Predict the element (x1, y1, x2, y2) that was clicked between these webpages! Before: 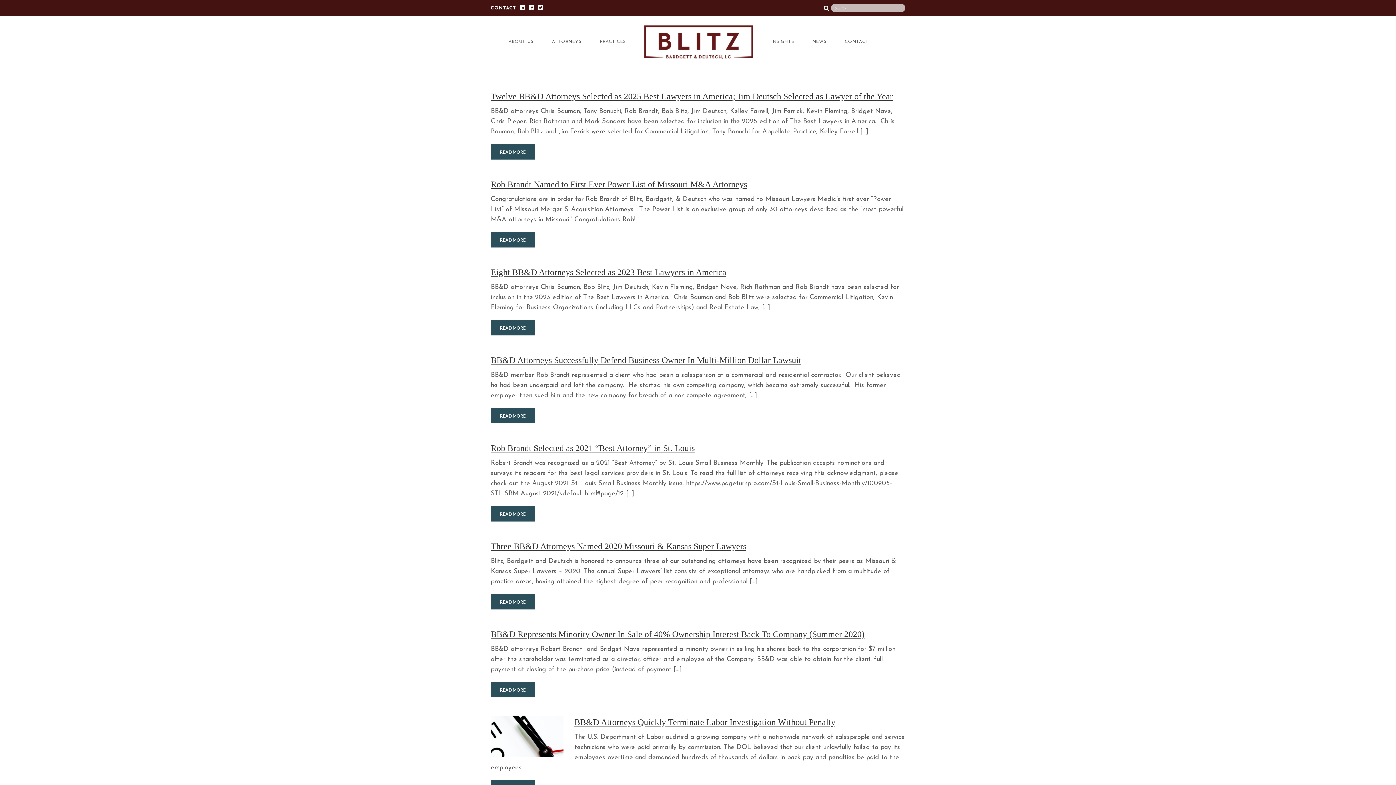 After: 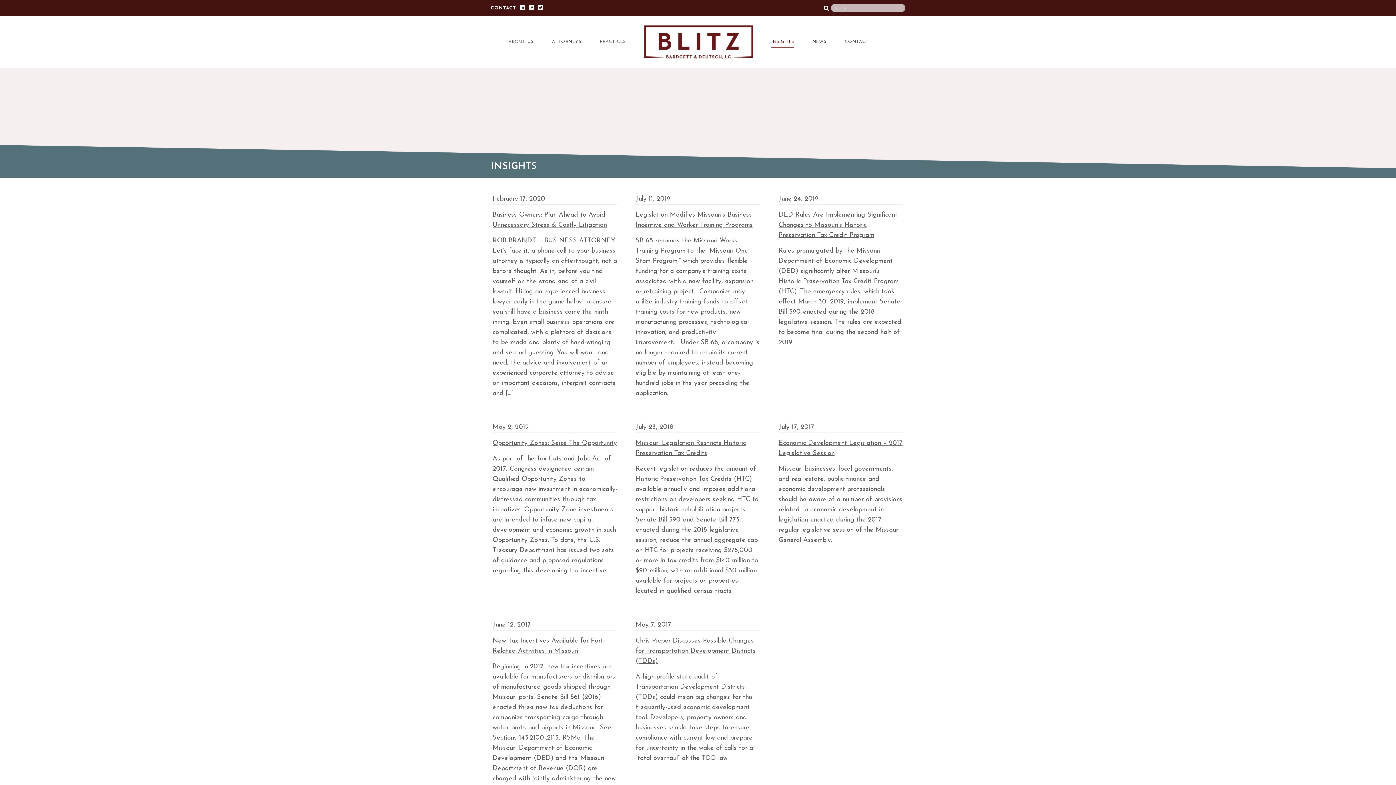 Action: bbox: (771, 36, 794, 48) label: INSIGHTS